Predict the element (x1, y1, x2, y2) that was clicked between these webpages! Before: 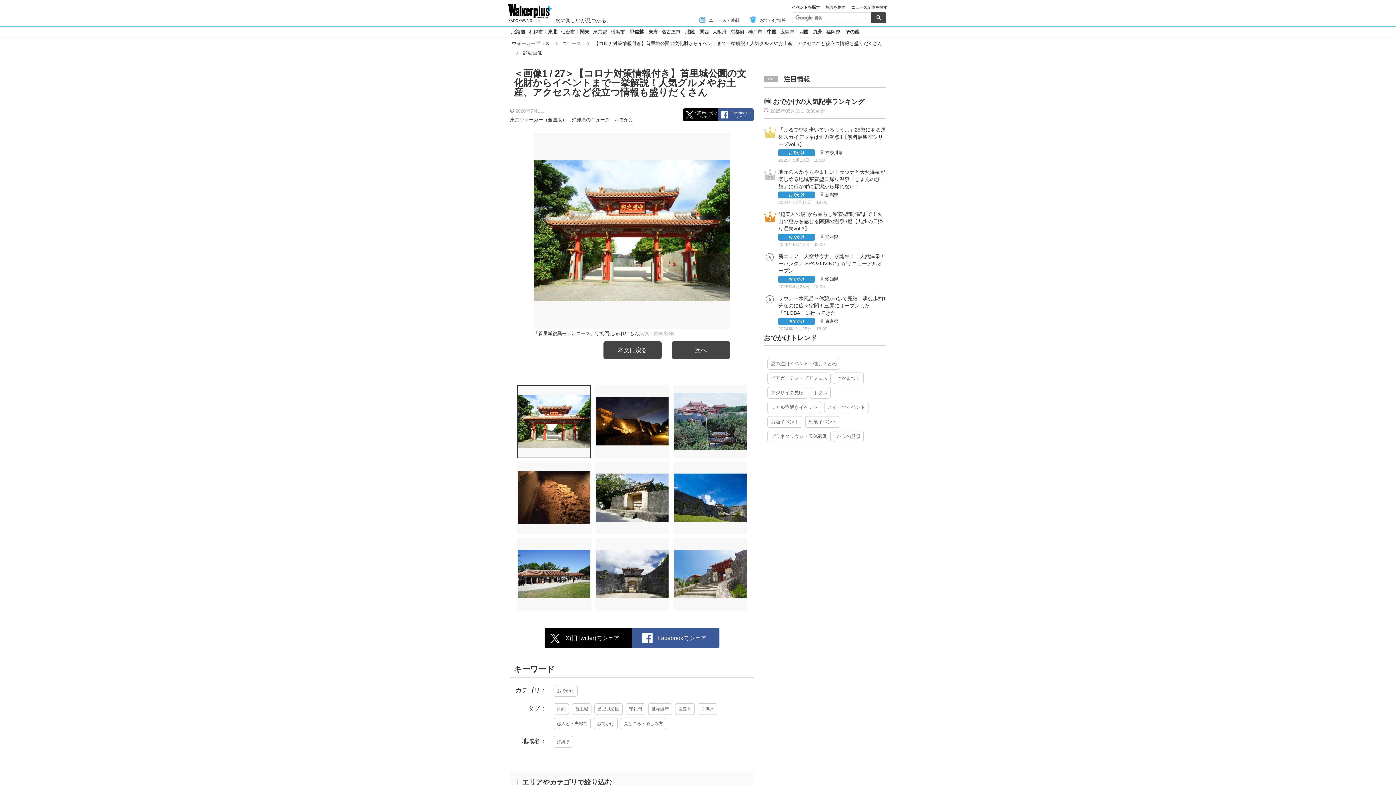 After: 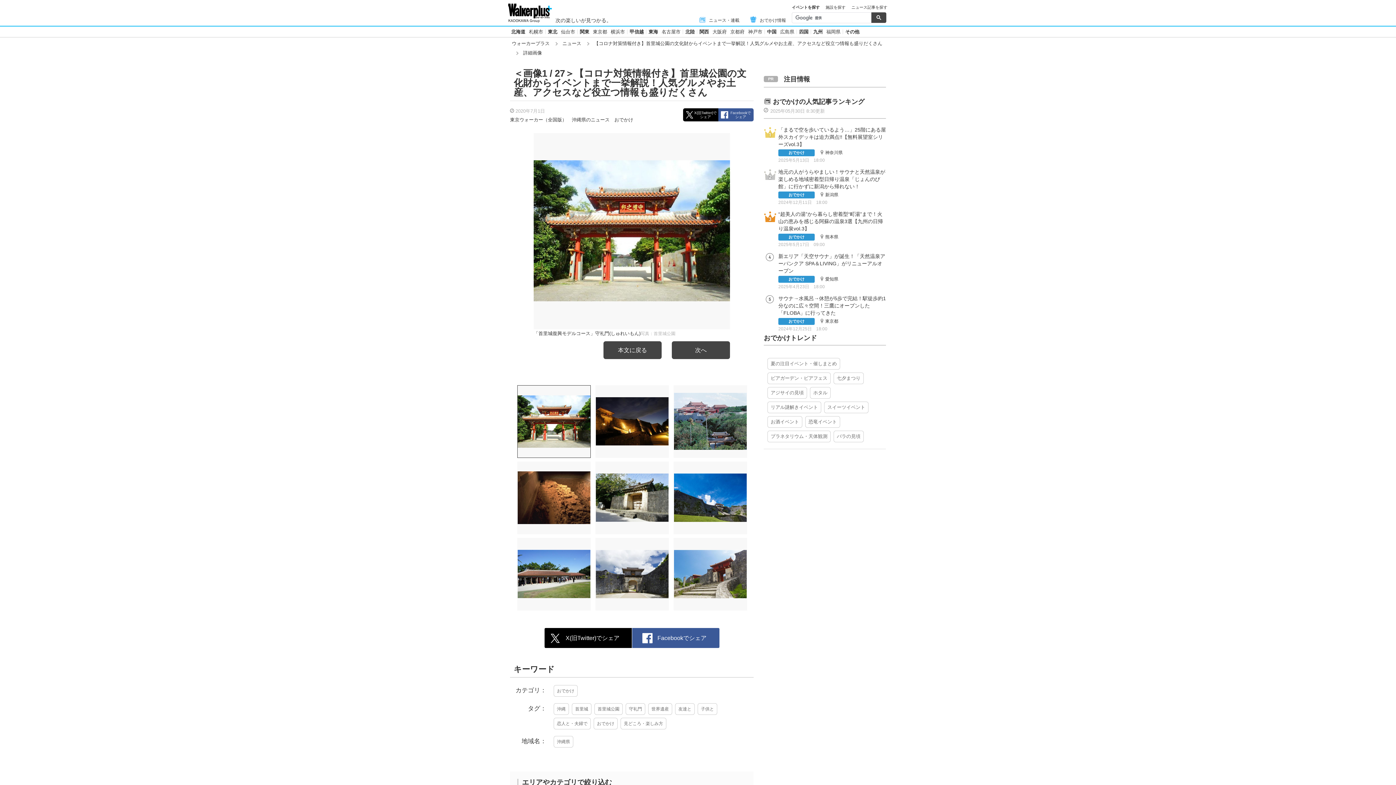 Action: label: 見どころ・楽しみ方 bbox: (620, 718, 666, 729)